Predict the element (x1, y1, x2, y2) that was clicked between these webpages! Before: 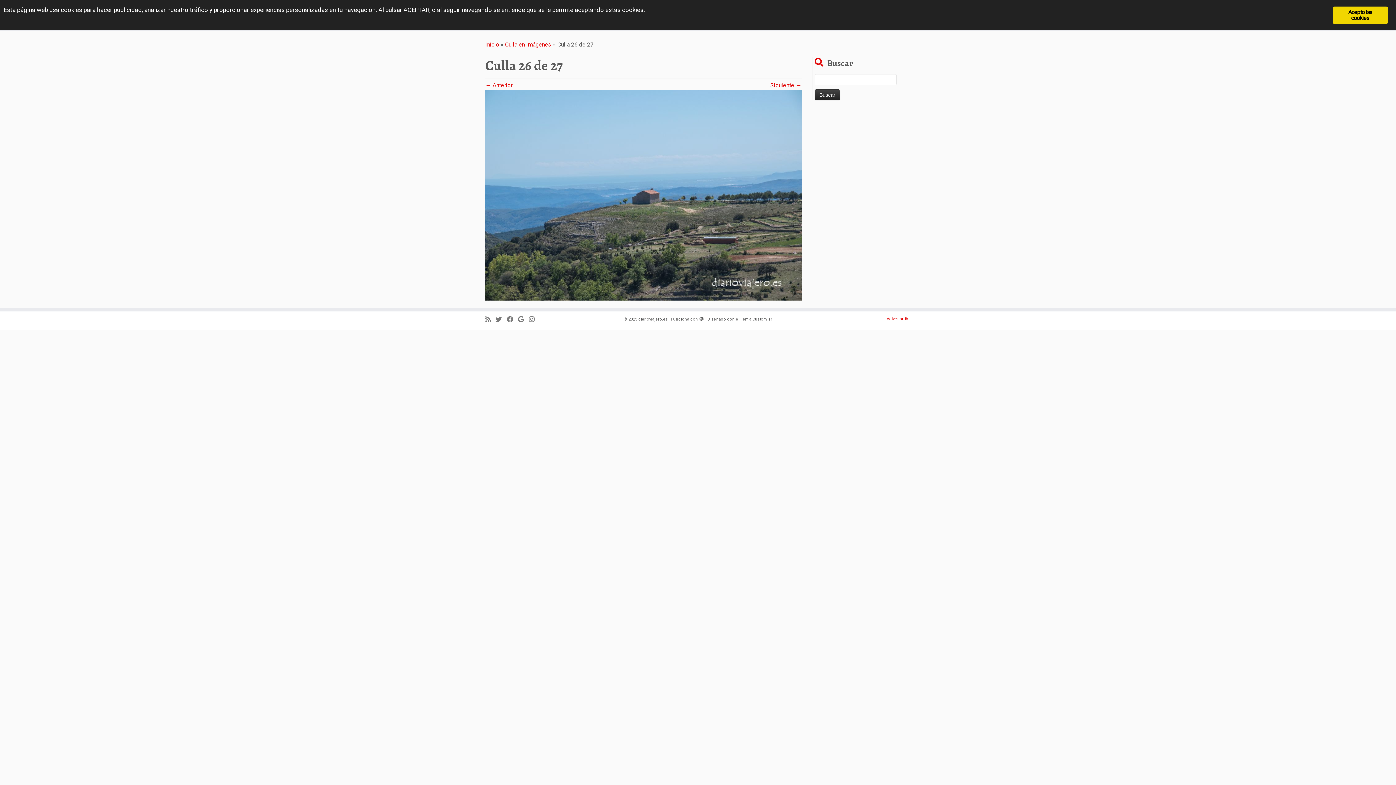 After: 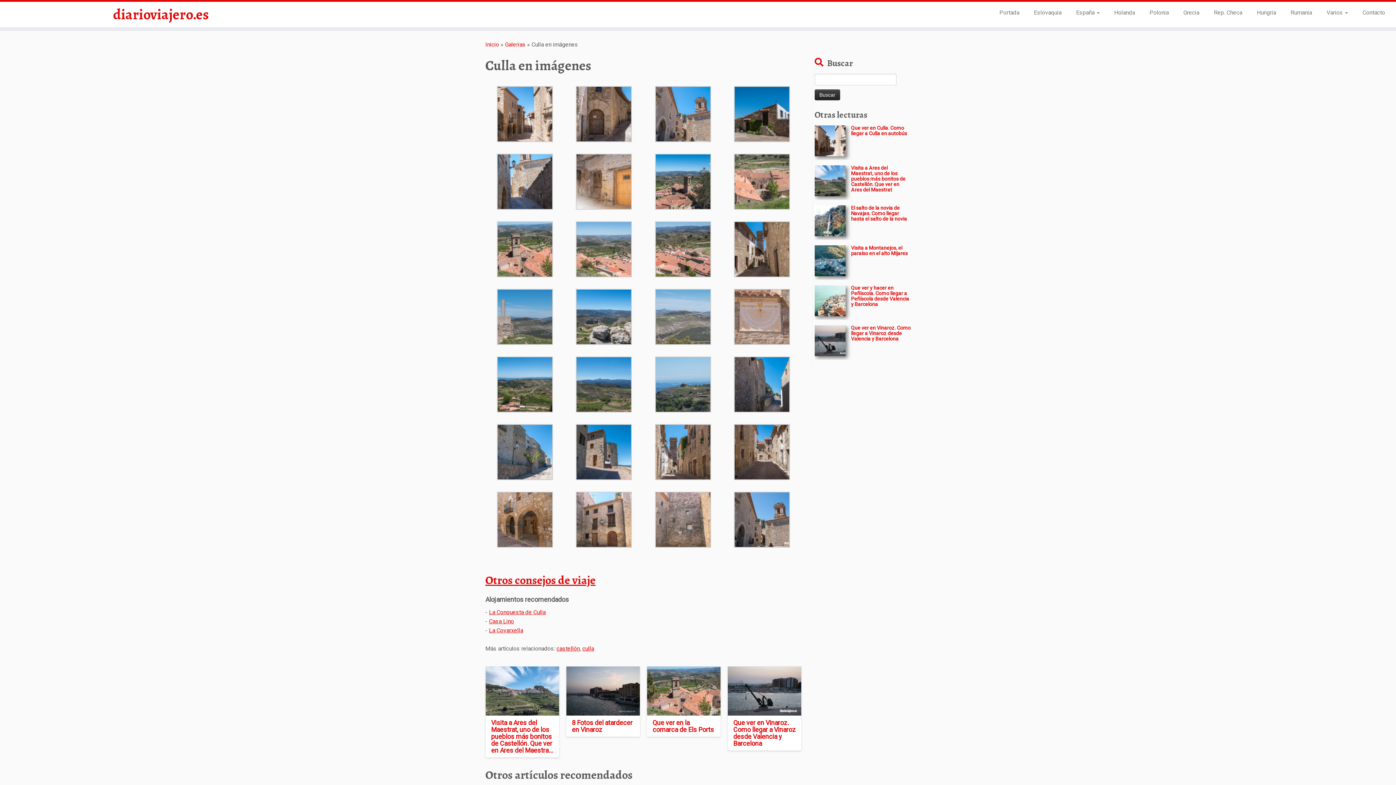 Action: label: Culla en imágenes bbox: (505, 41, 551, 48)